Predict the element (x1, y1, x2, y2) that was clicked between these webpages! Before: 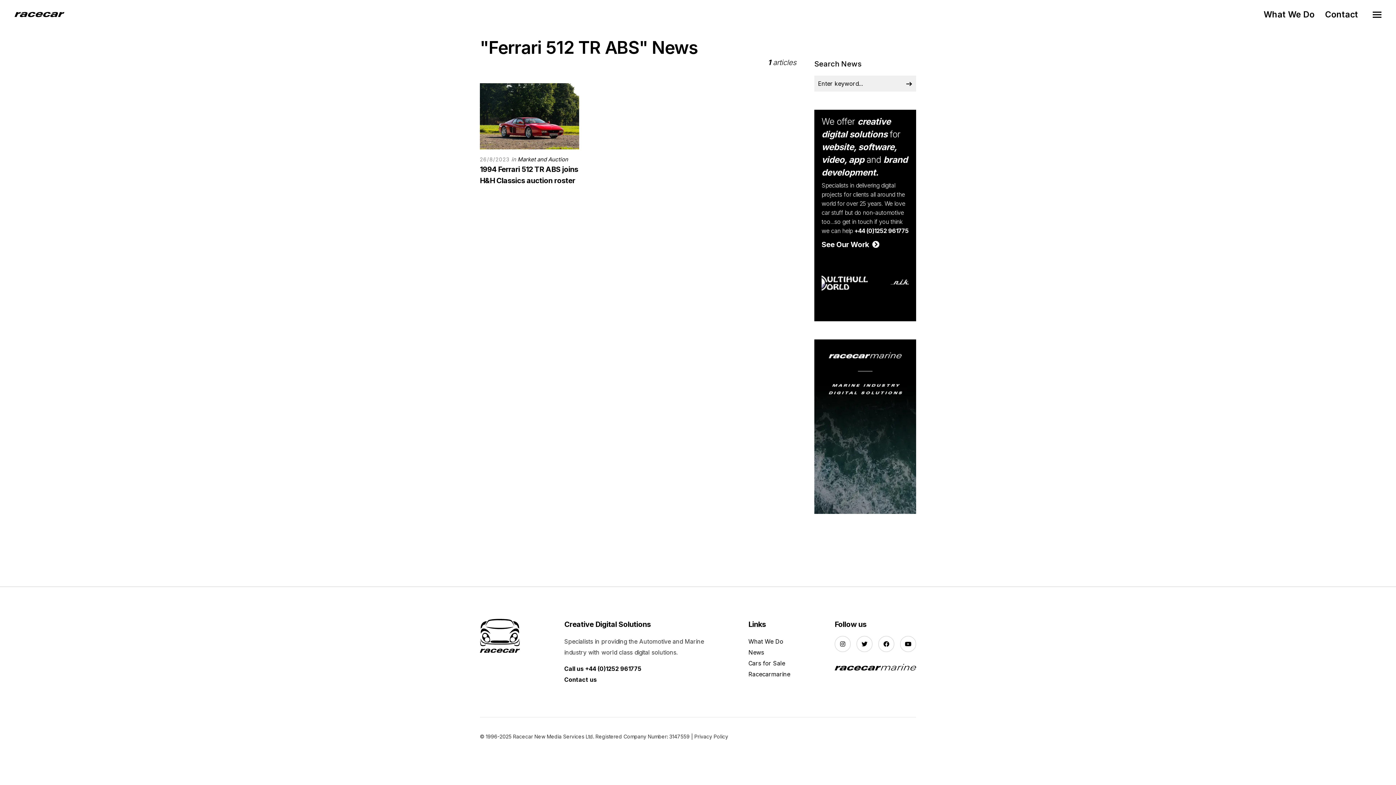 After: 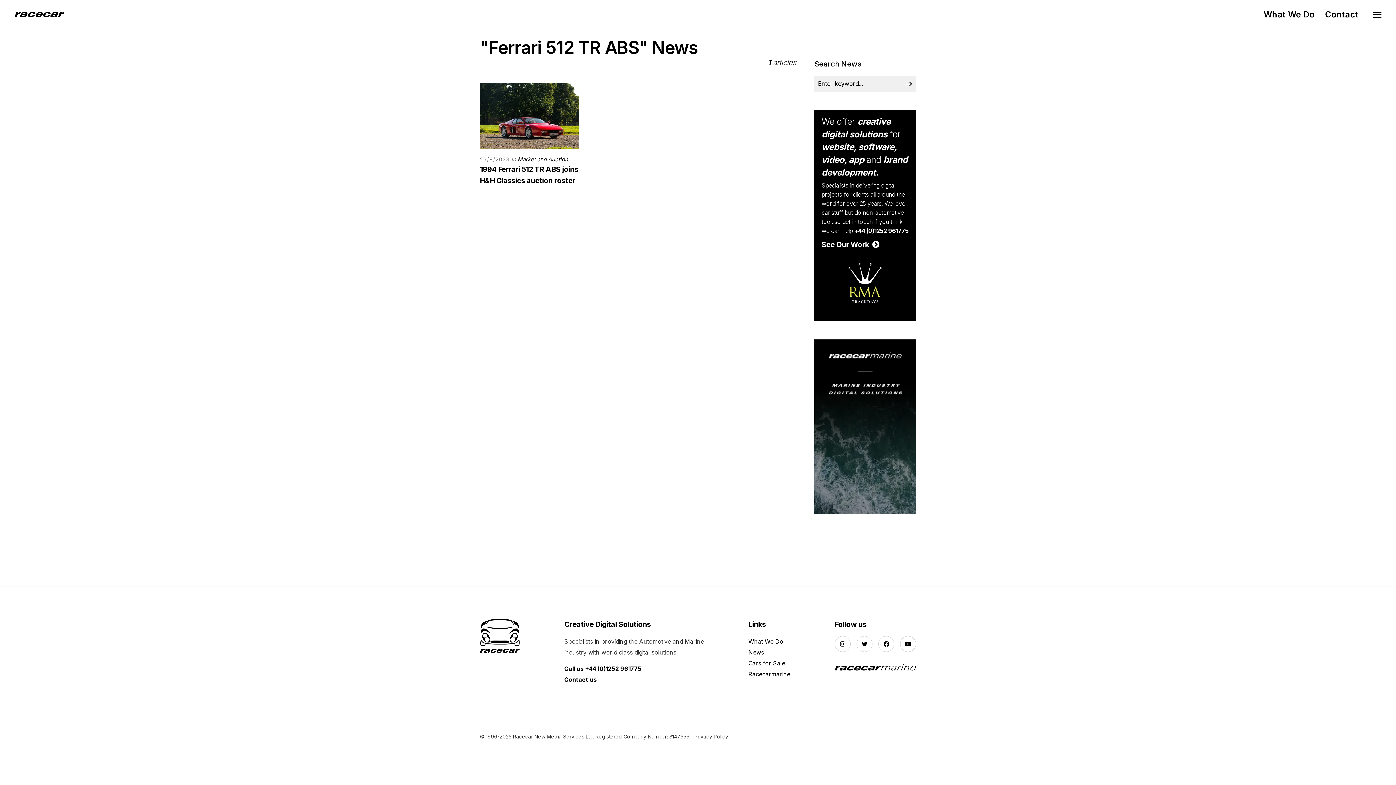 Action: bbox: (900, 636, 916, 652)